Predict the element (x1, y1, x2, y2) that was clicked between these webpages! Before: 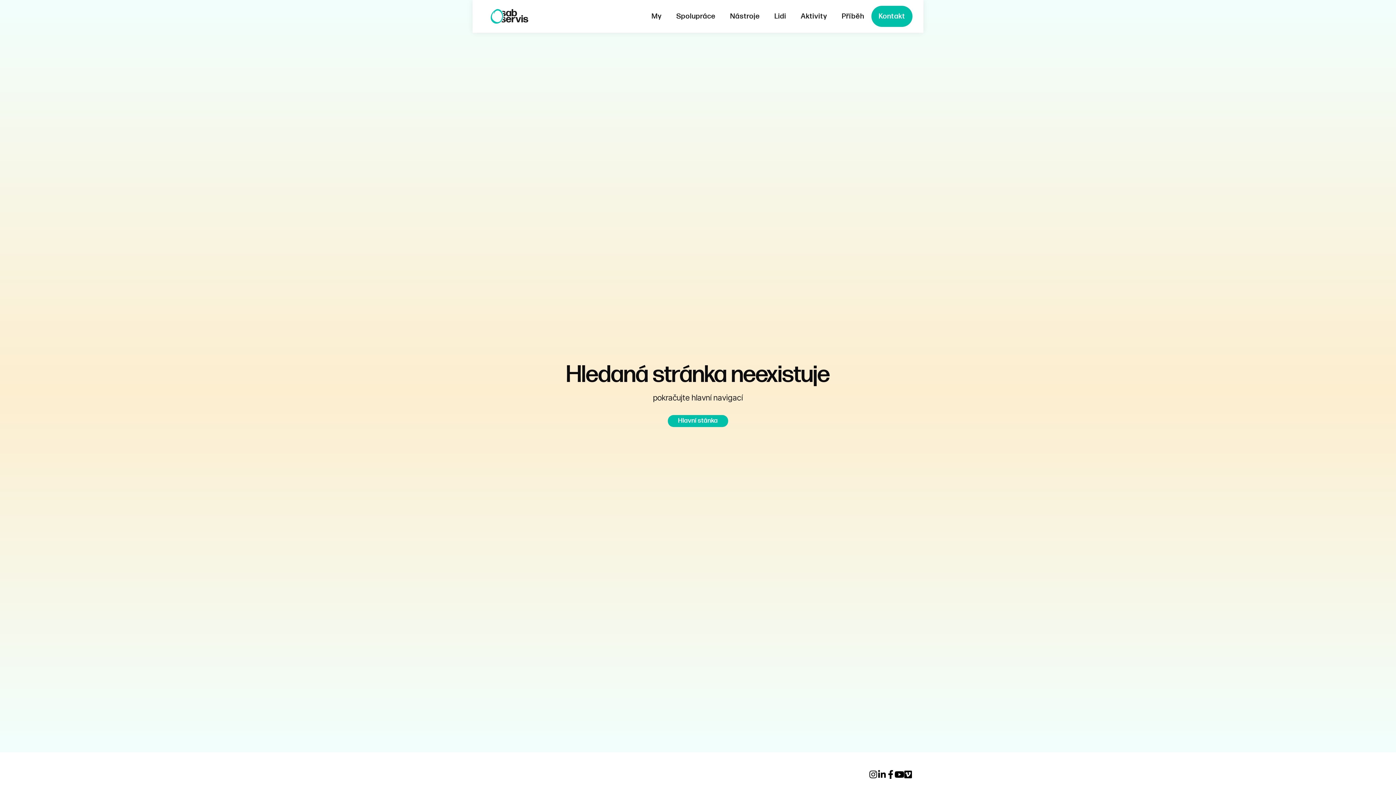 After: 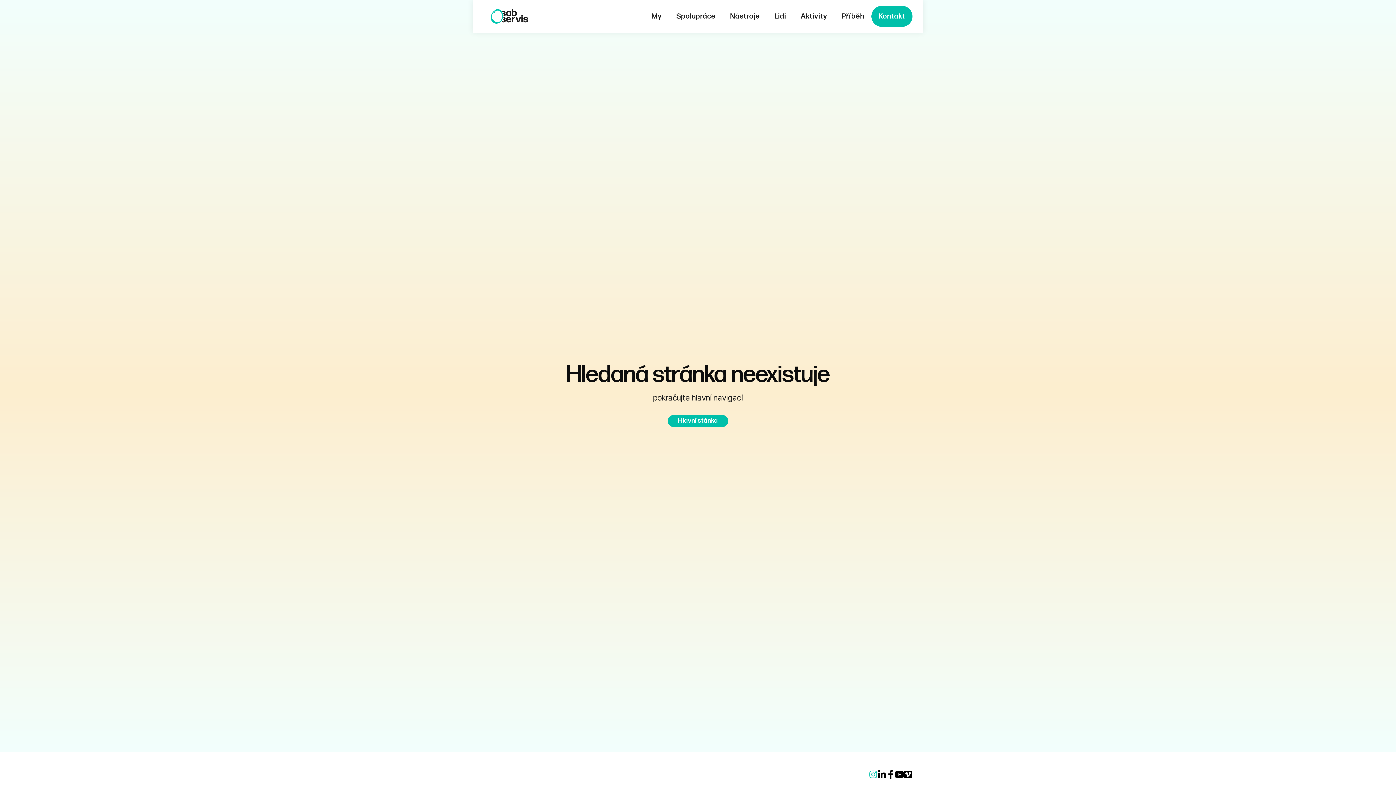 Action: bbox: (869, 770, 877, 779) label: Go to Instagram